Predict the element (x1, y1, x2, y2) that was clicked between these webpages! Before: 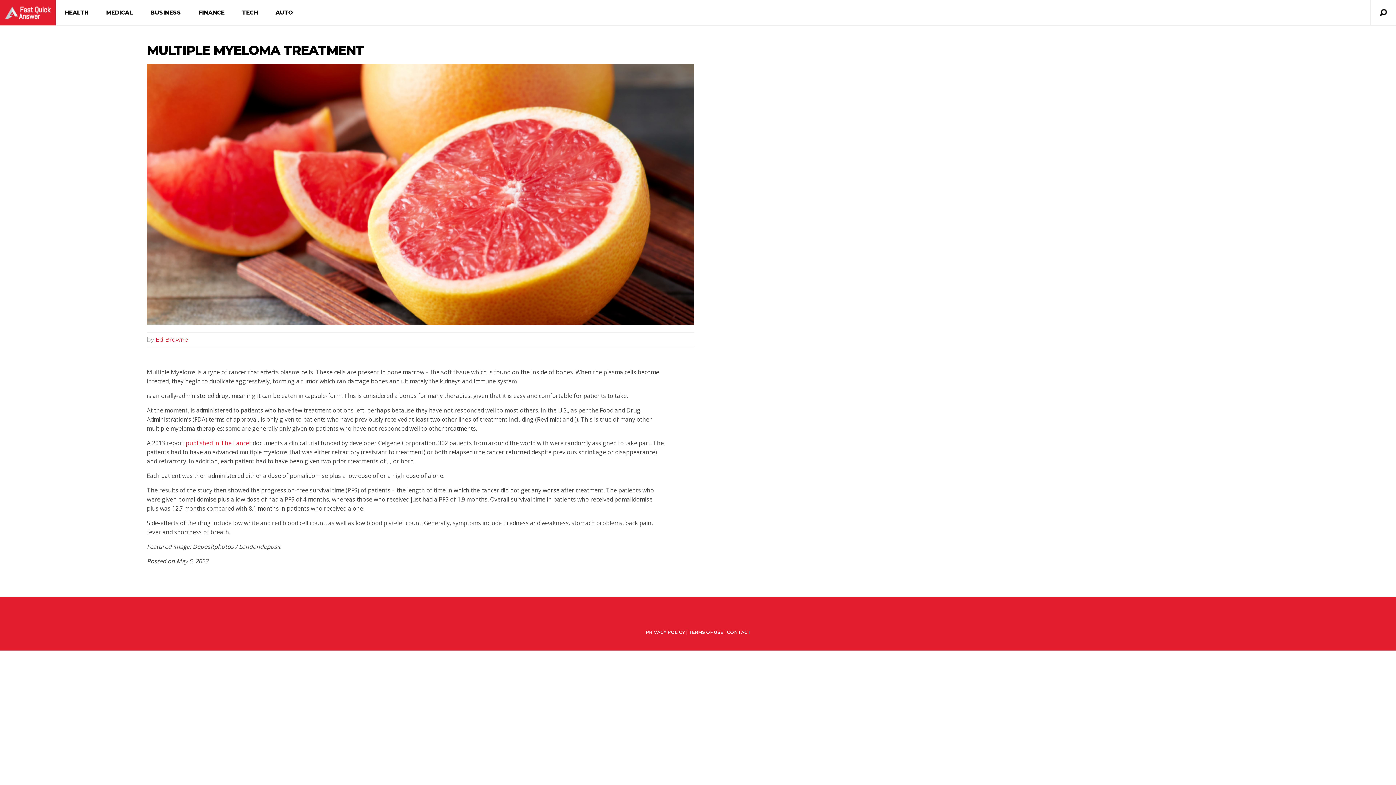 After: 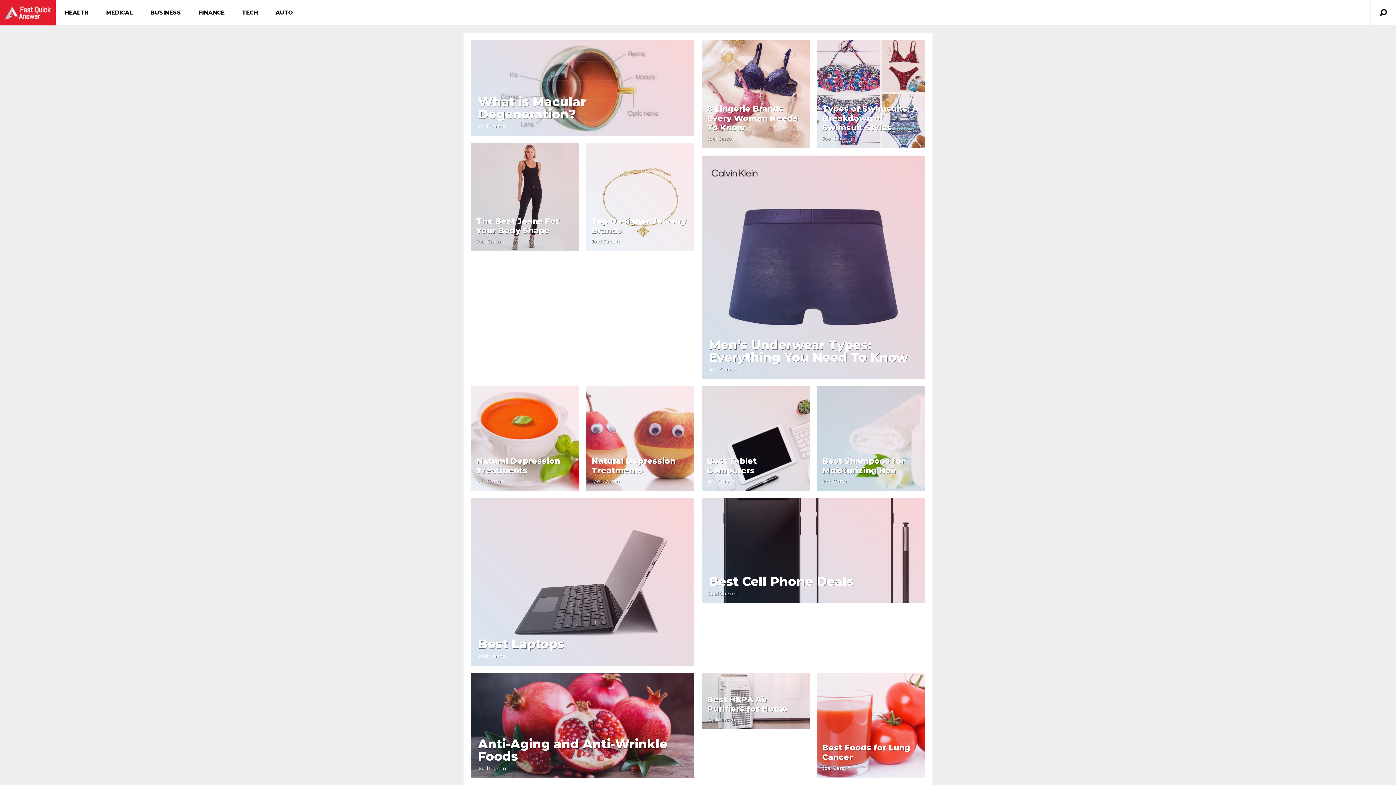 Action: bbox: (0, 0, 55, 6)